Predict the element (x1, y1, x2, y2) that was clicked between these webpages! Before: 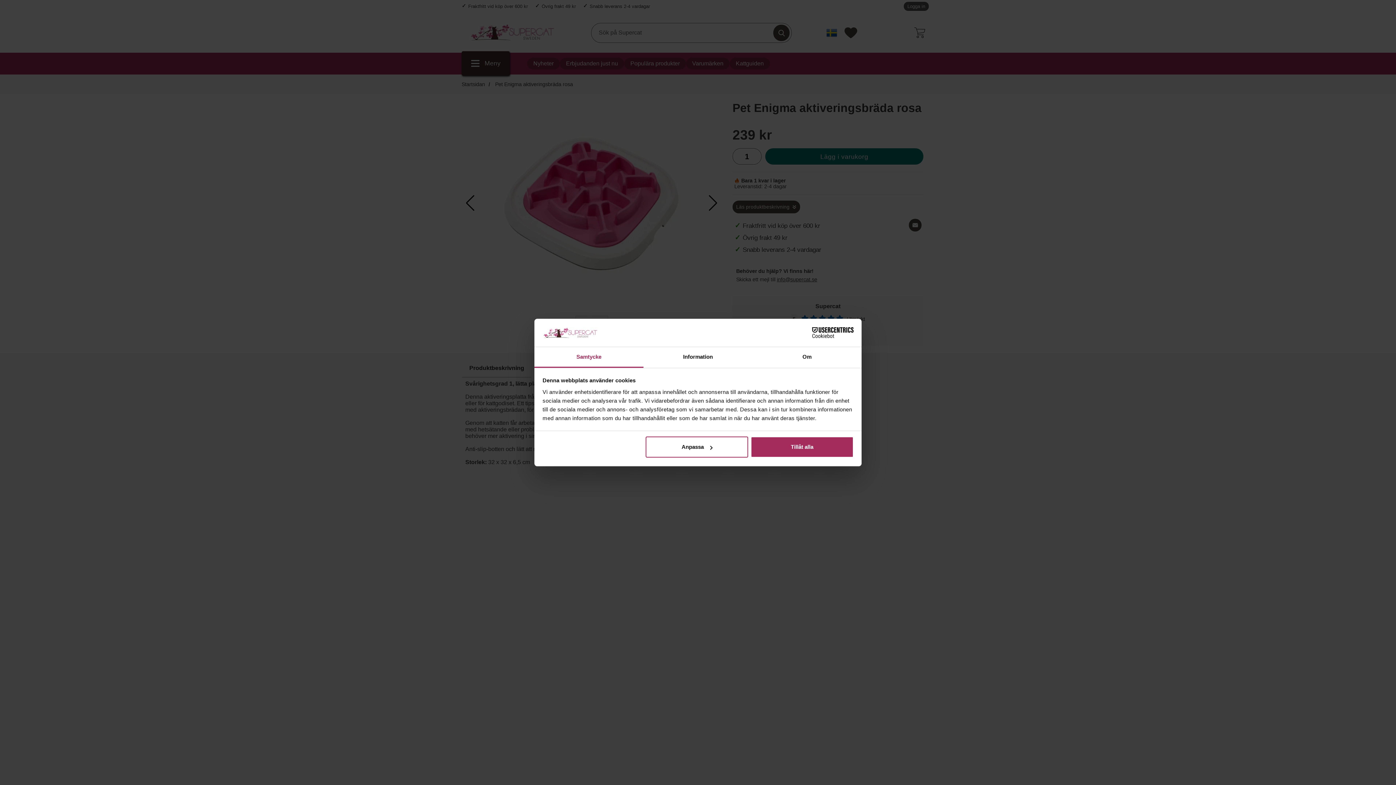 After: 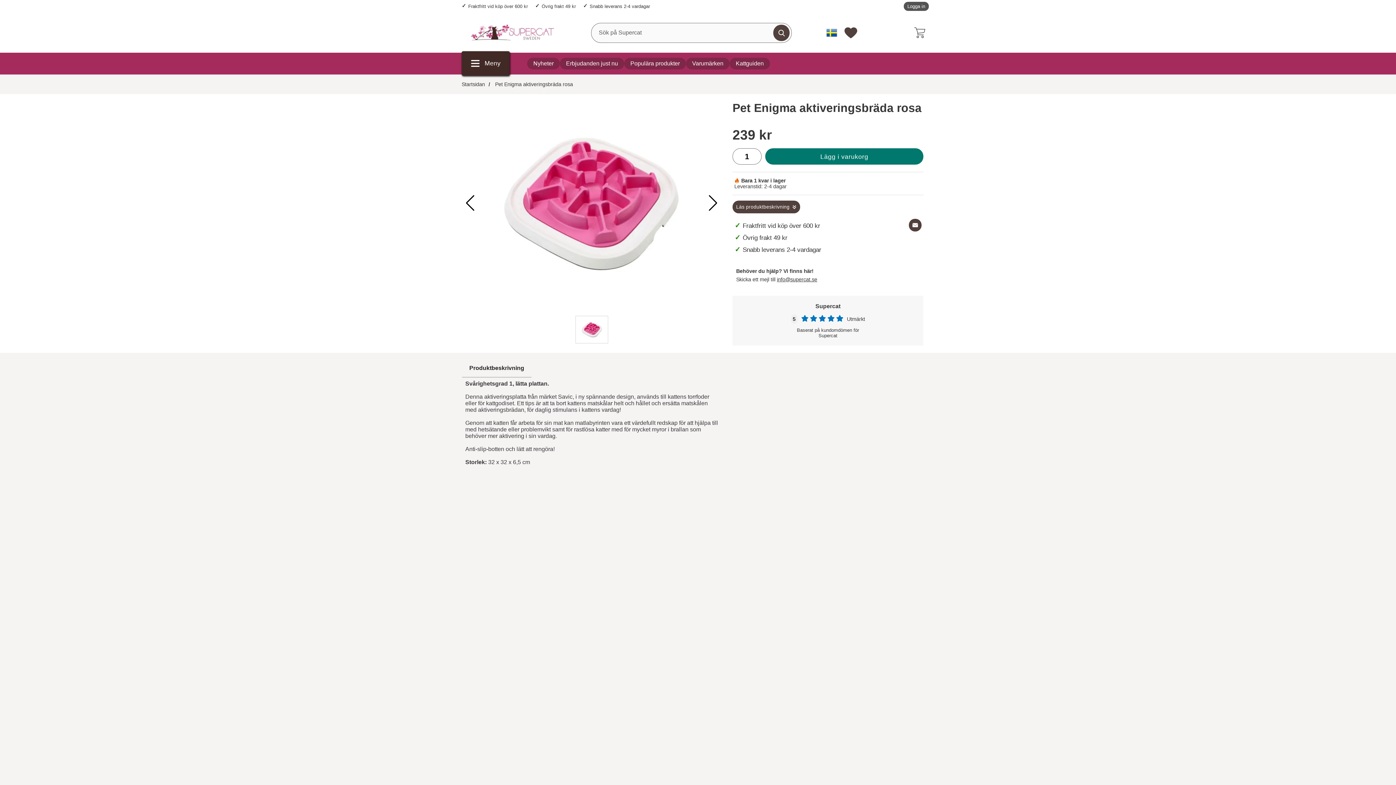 Action: bbox: (751, 436, 853, 457) label: Tillåt alla